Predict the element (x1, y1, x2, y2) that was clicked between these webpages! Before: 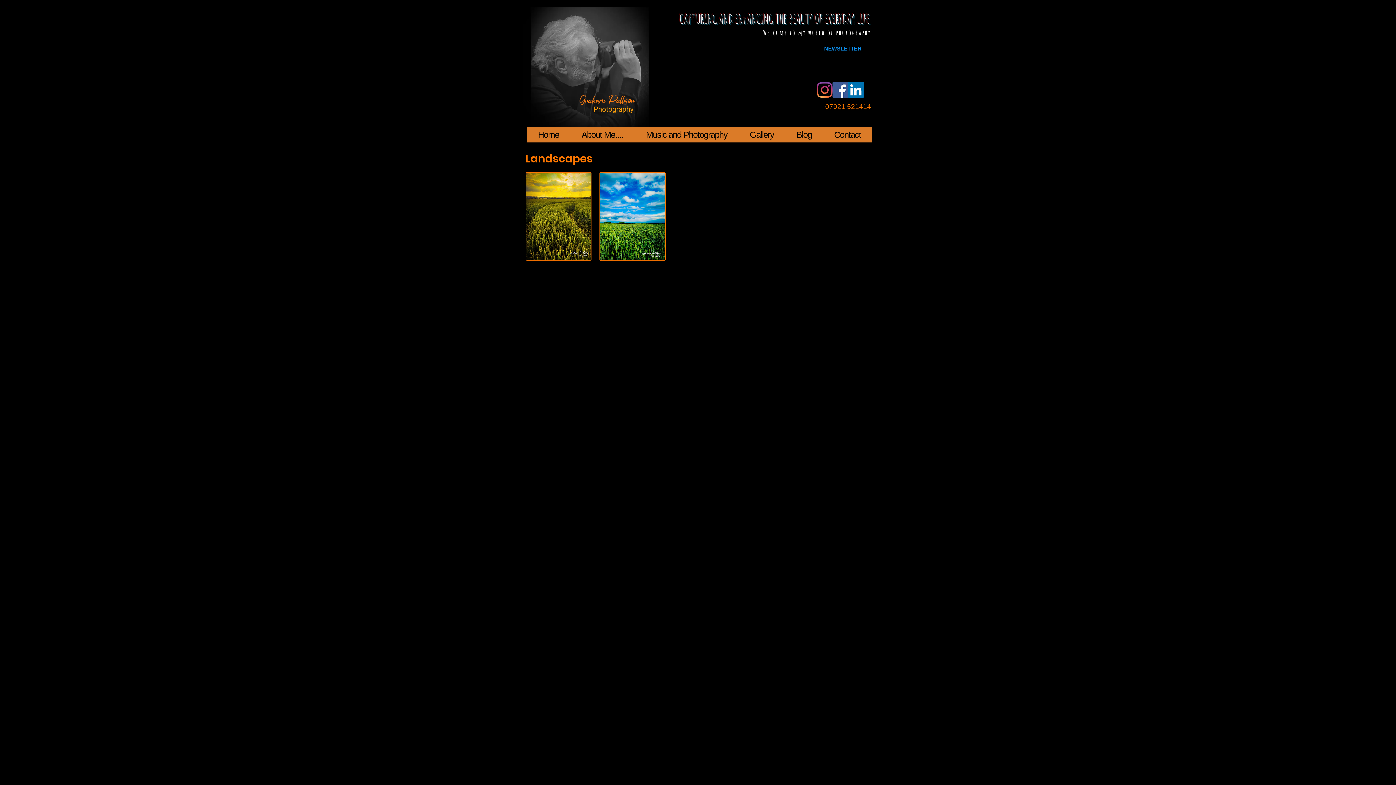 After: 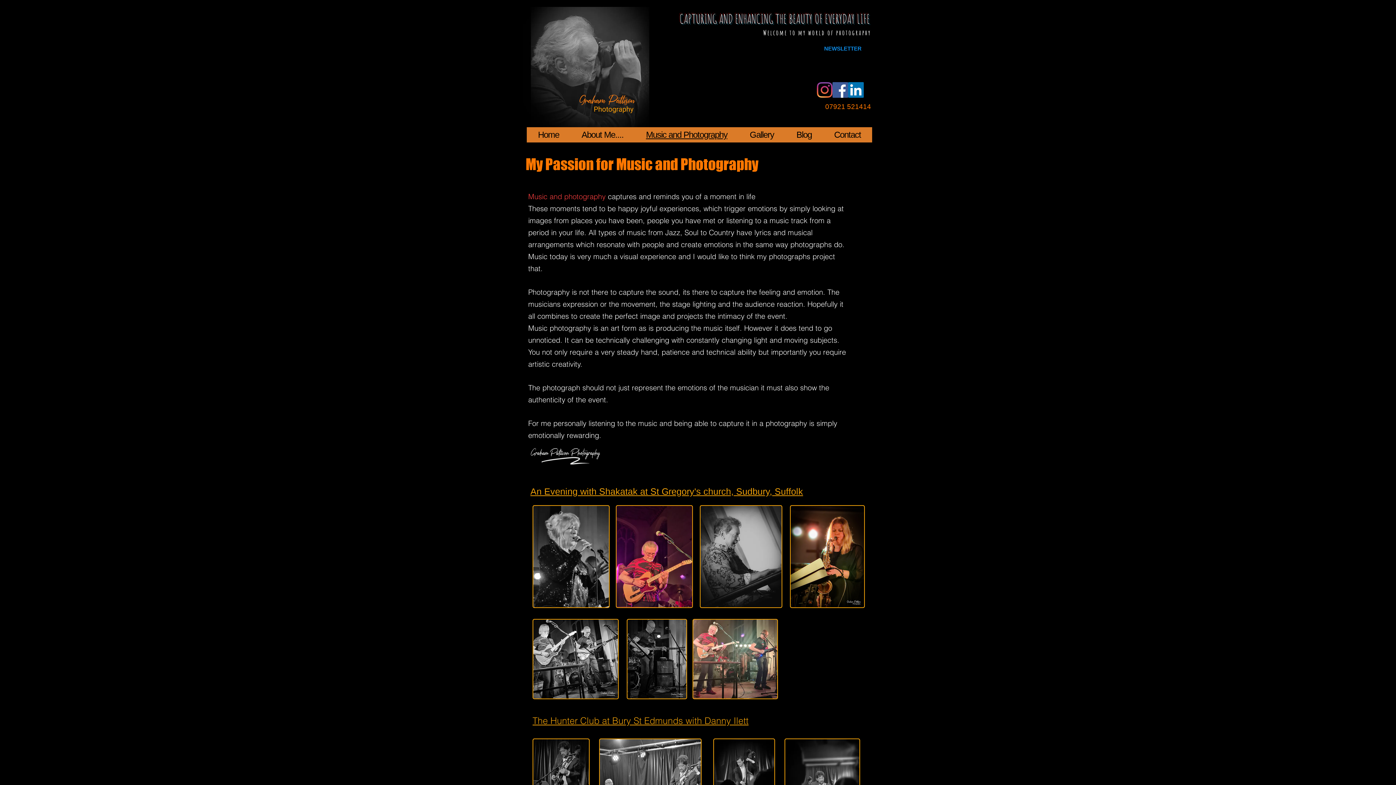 Action: label: Music and Photography bbox: (634, 127, 738, 142)